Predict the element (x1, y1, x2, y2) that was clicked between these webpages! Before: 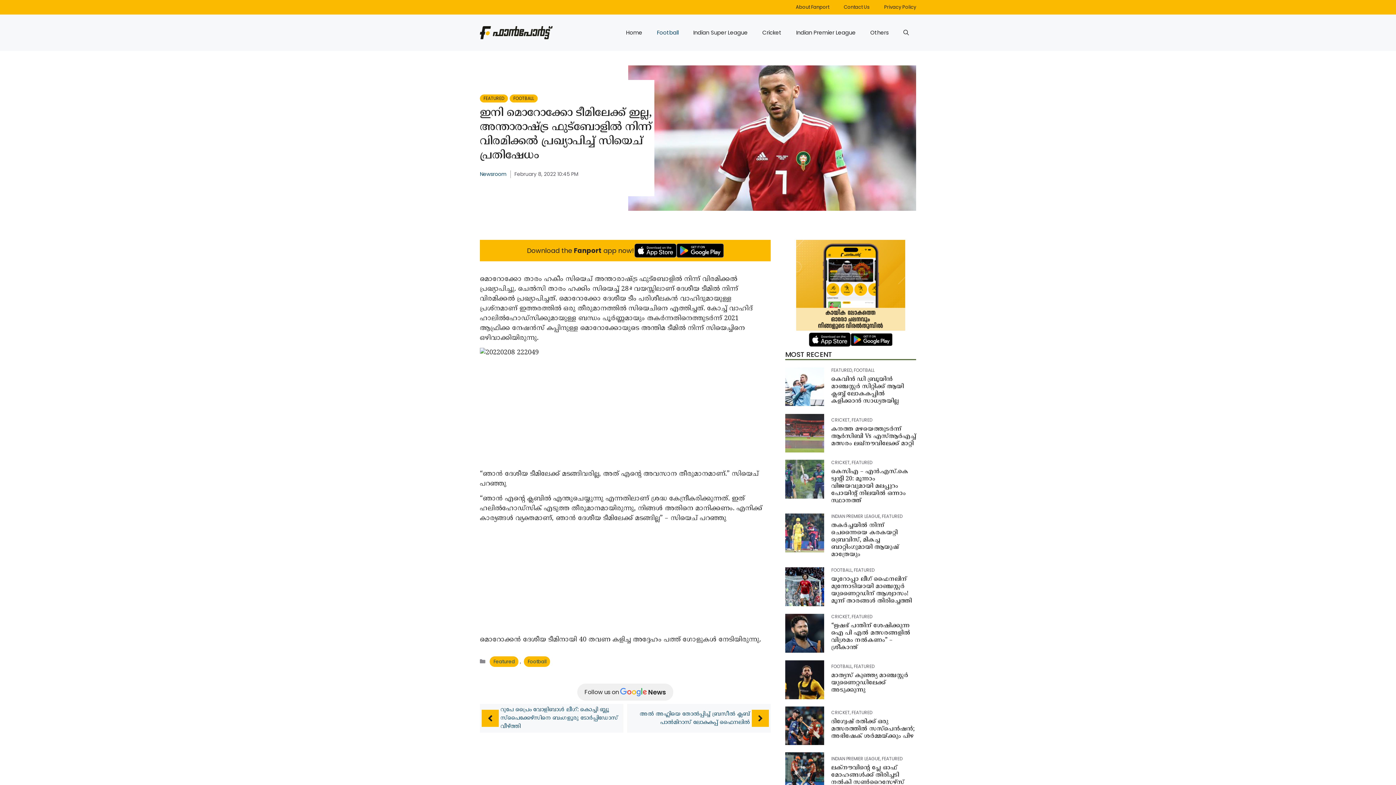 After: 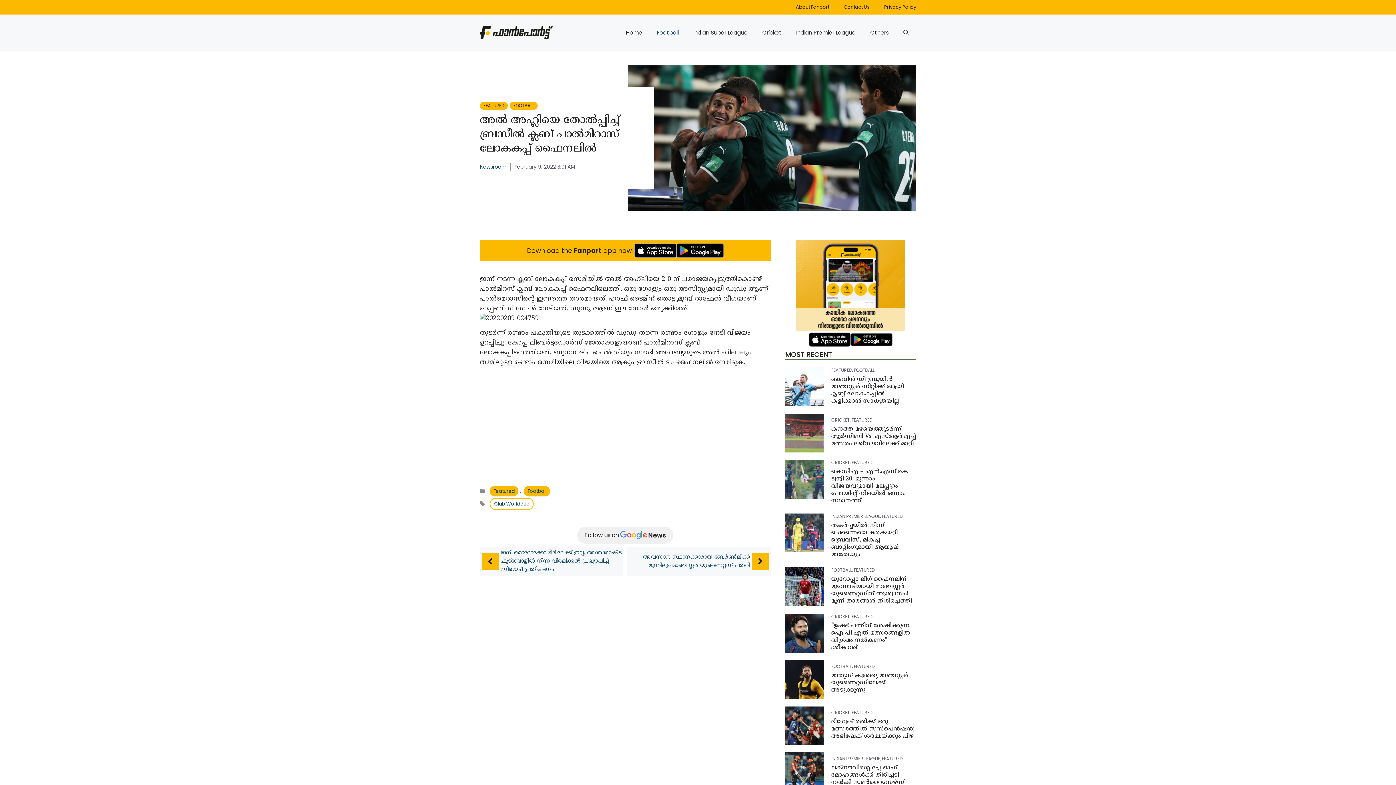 Action: bbox: (752, 710, 769, 727)